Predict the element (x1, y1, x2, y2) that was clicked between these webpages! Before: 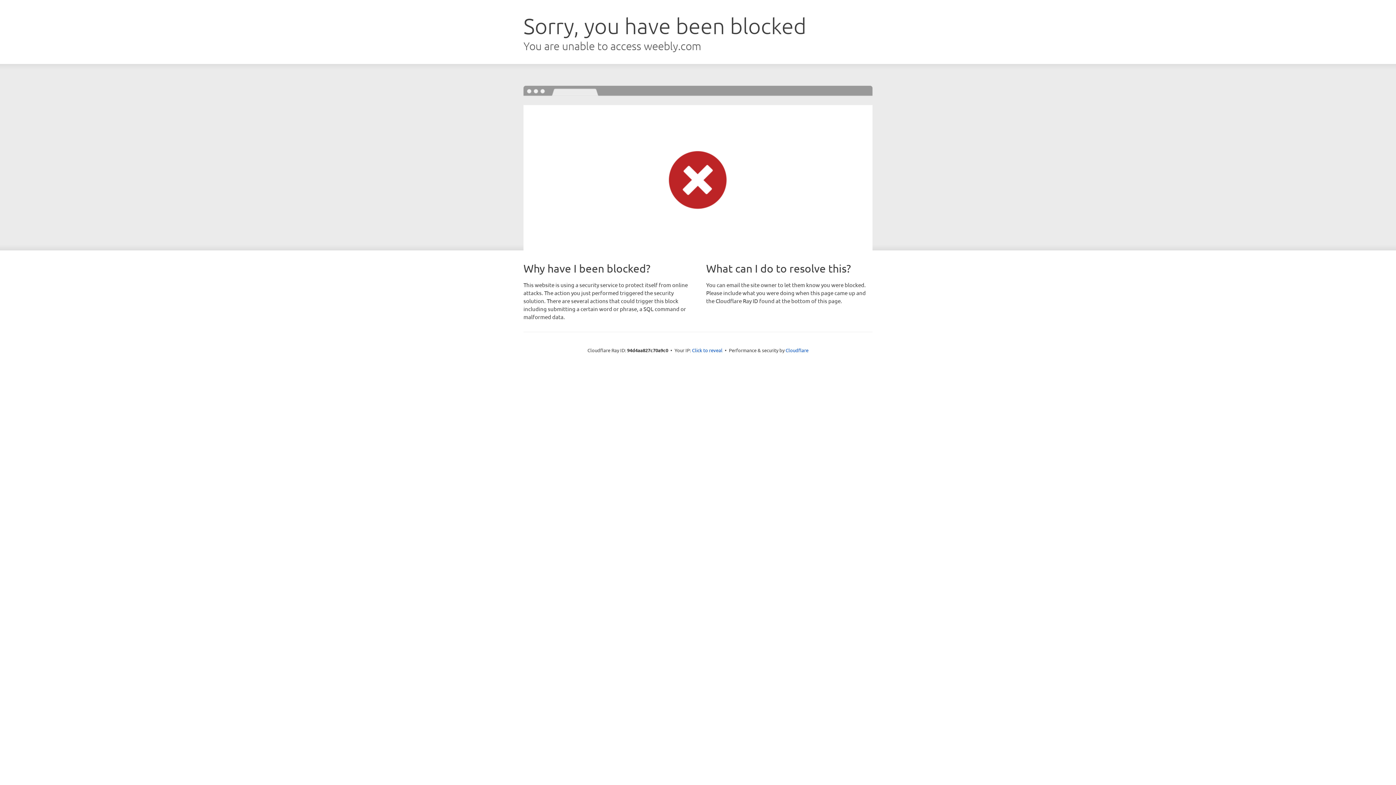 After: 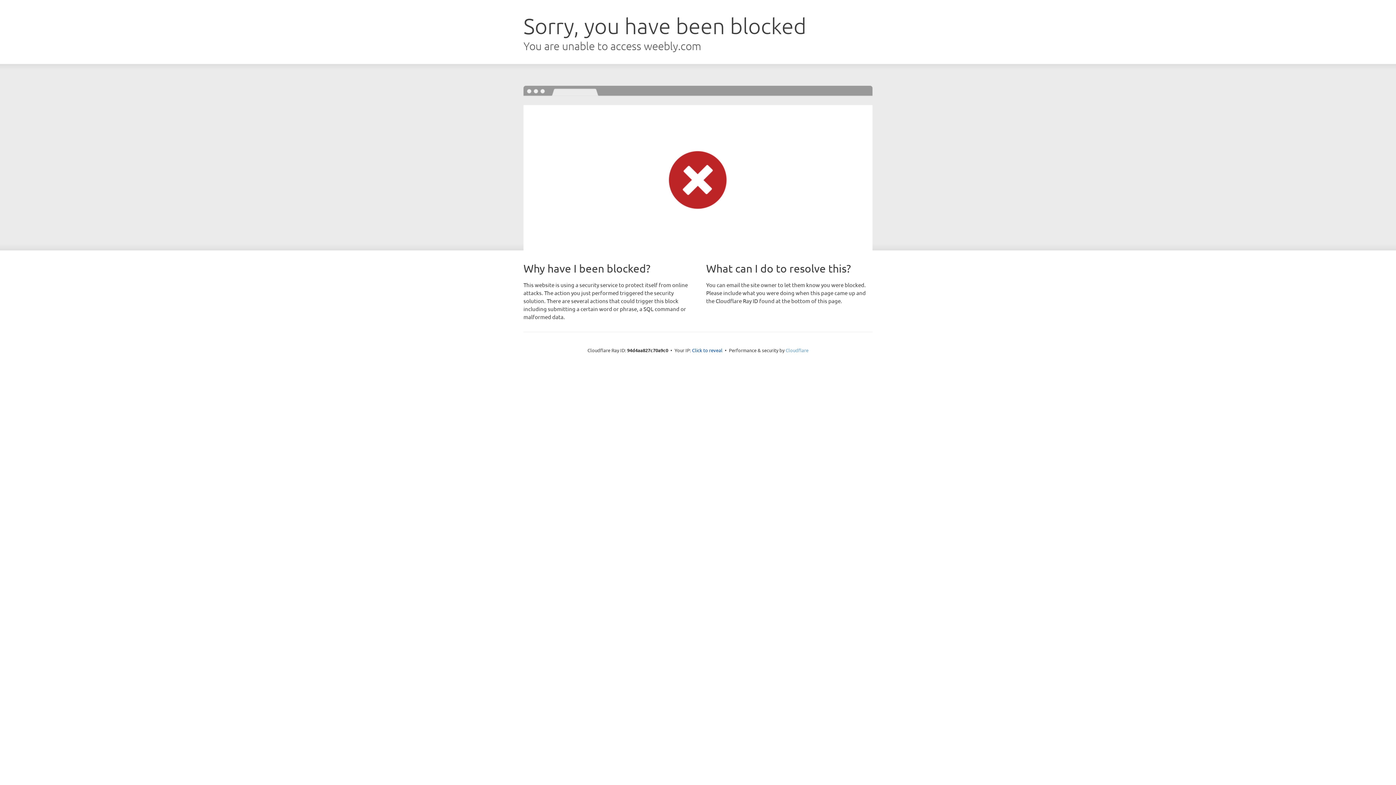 Action: bbox: (785, 347, 808, 353) label: Cloudflare